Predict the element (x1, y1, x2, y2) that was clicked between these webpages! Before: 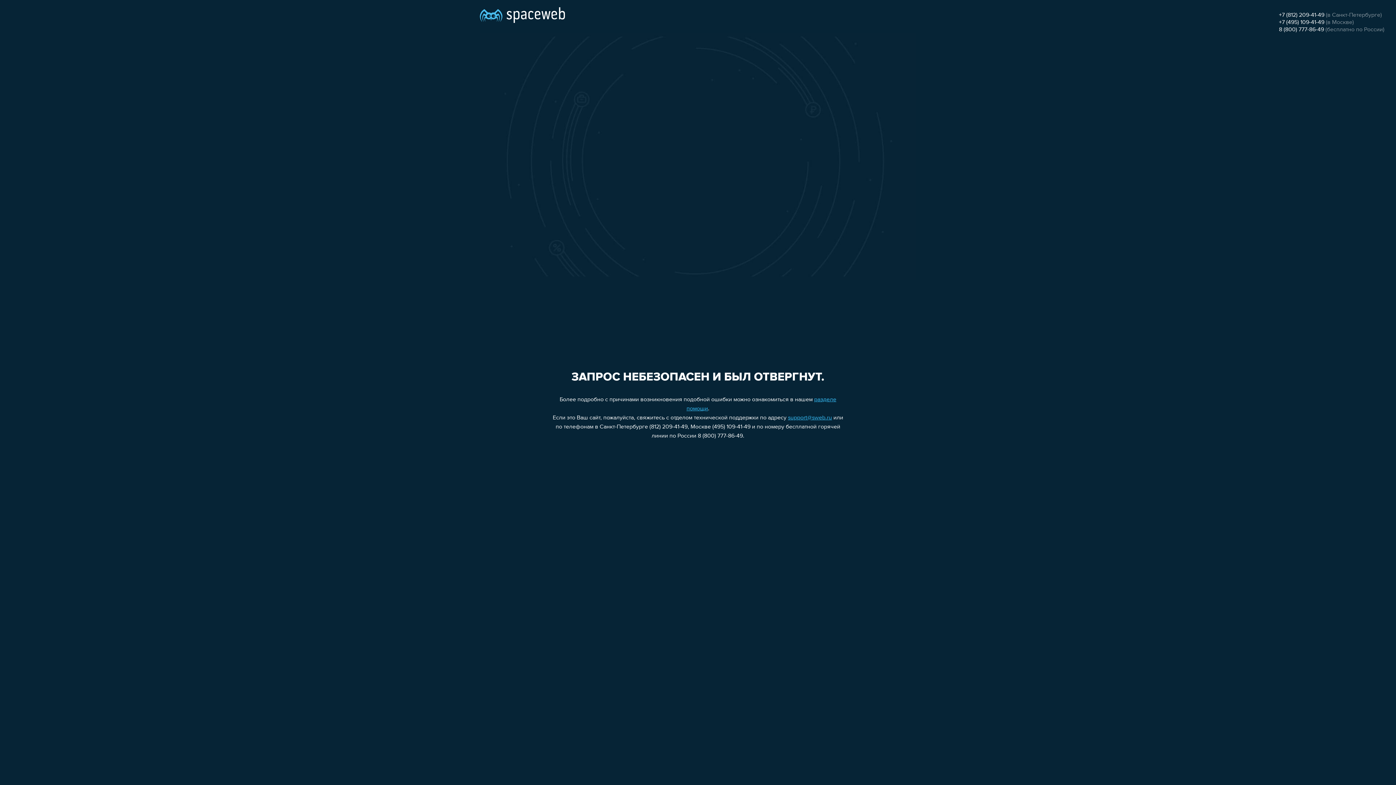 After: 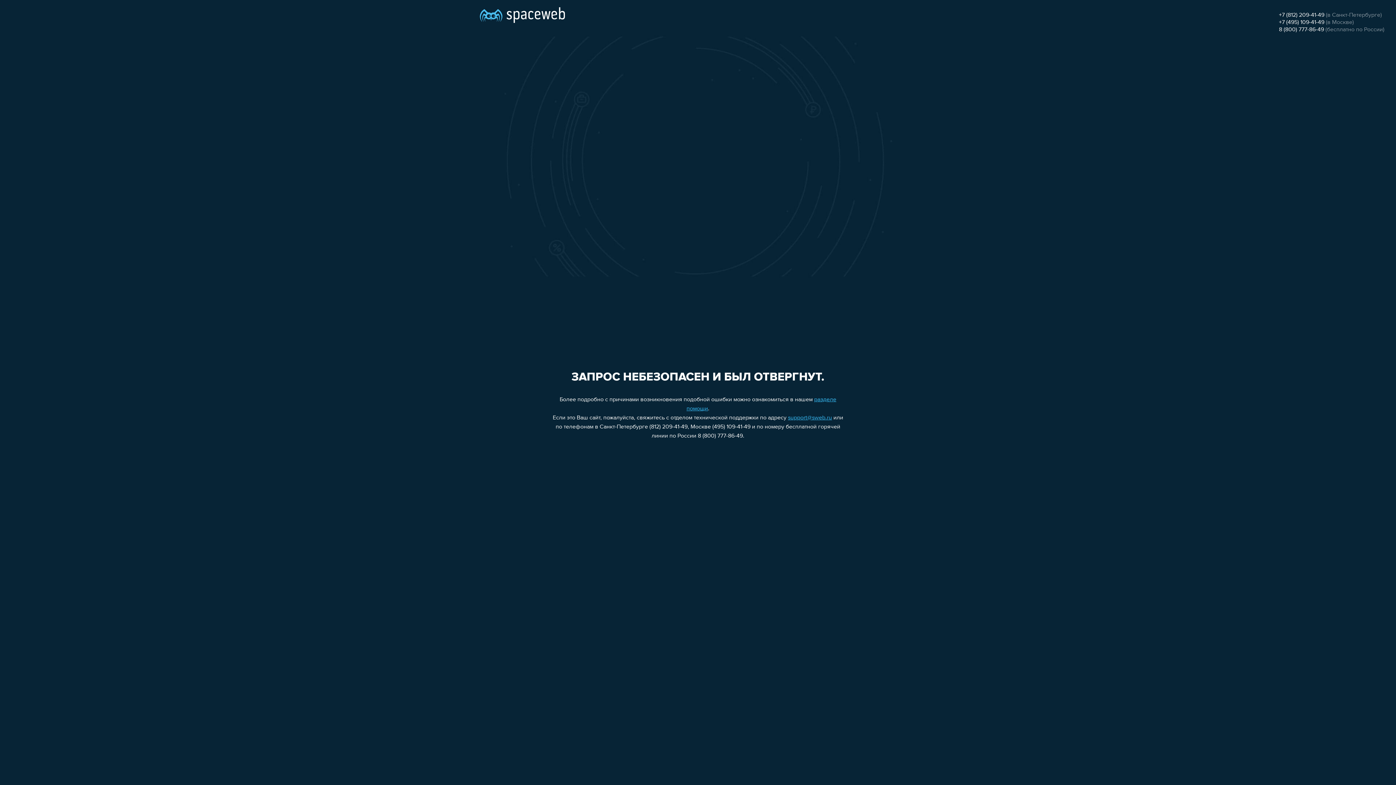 Action: bbox: (1279, 26, 1324, 32) label: 8 (800) 777-86-49